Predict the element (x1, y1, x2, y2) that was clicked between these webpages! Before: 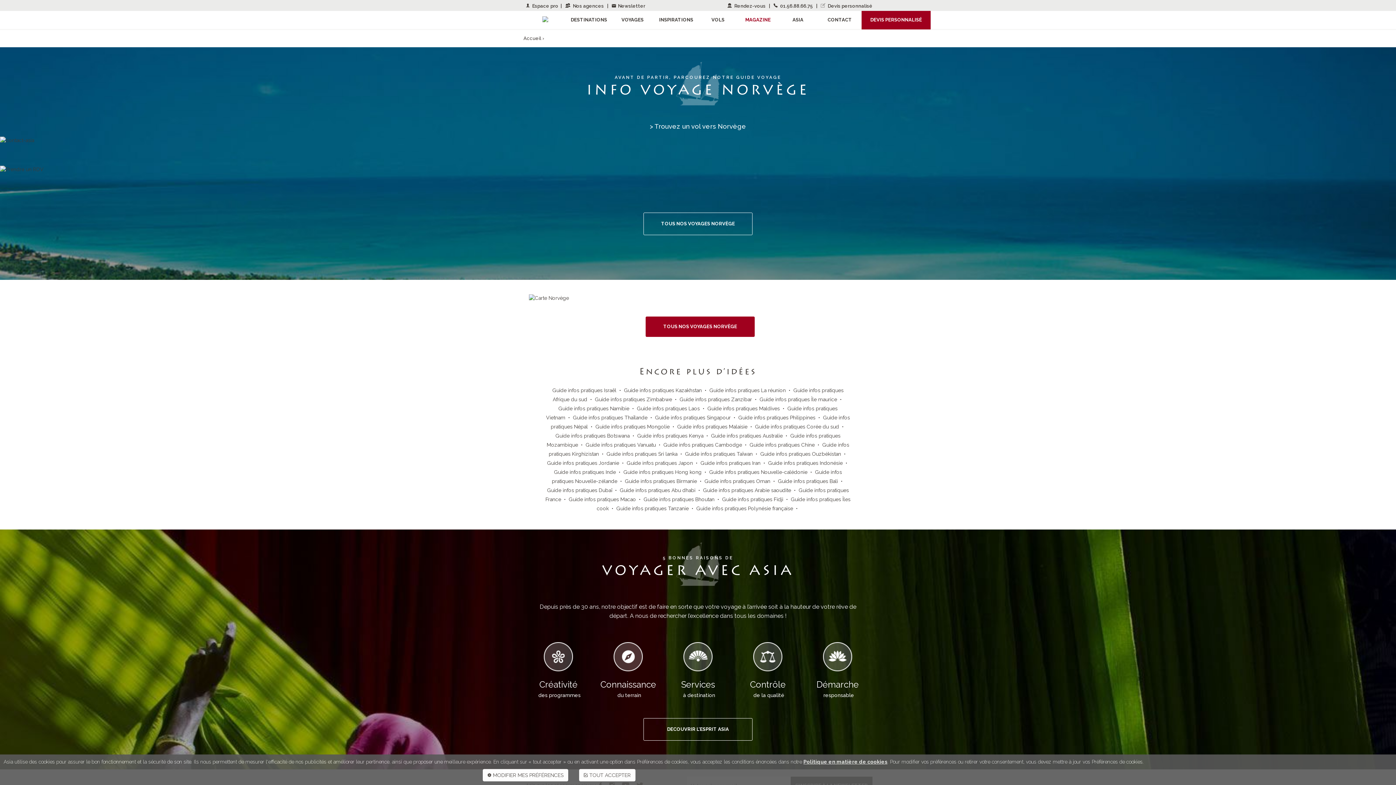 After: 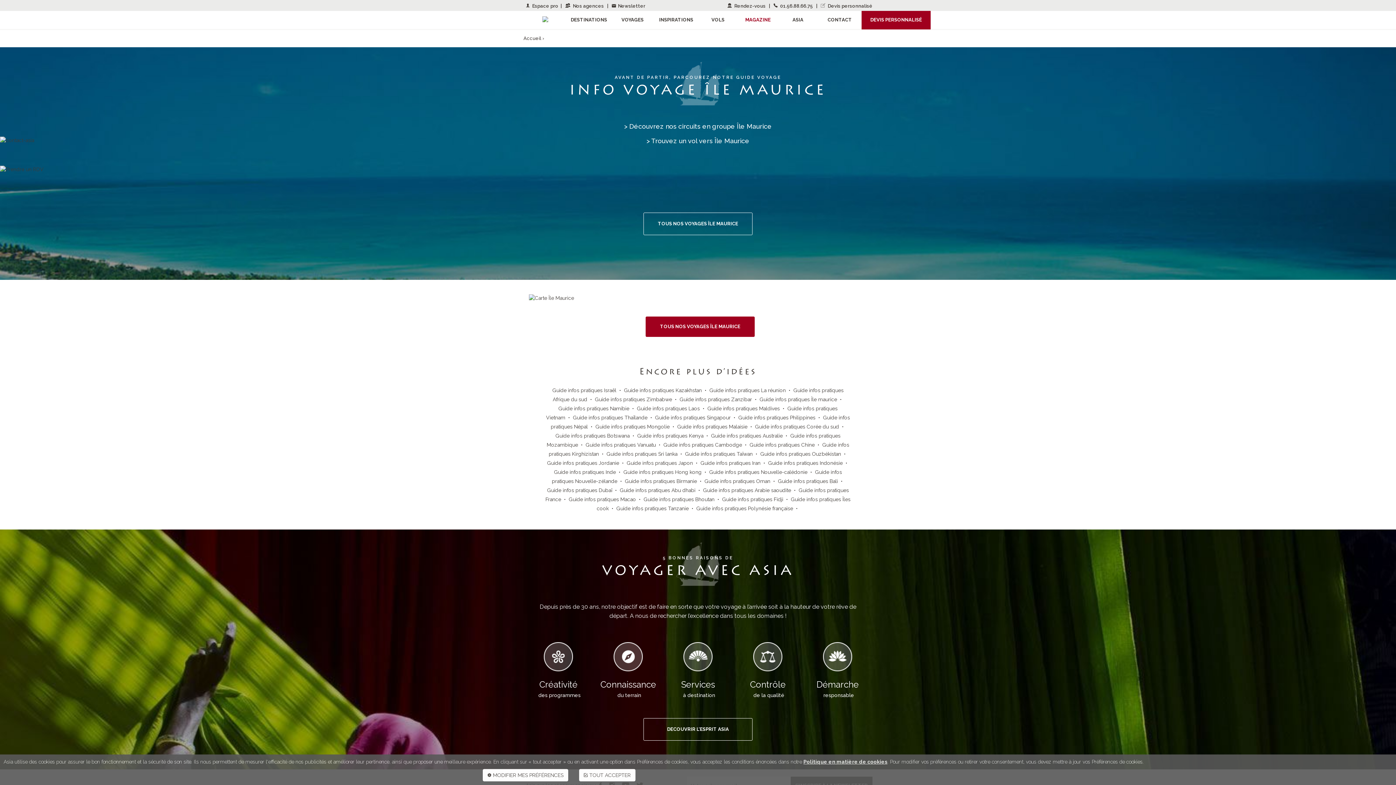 Action: label: Guide infos pratiques Île maurice bbox: (759, 396, 837, 402)